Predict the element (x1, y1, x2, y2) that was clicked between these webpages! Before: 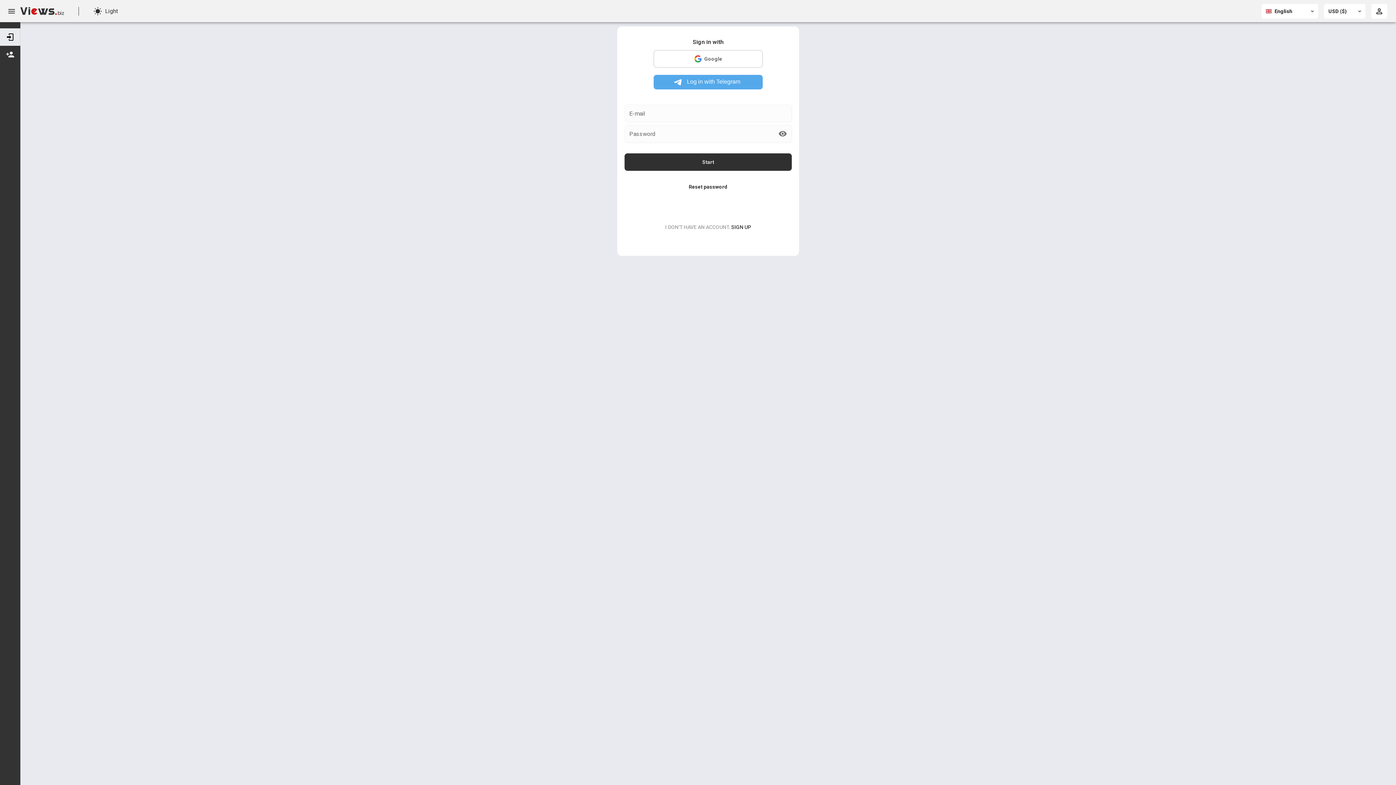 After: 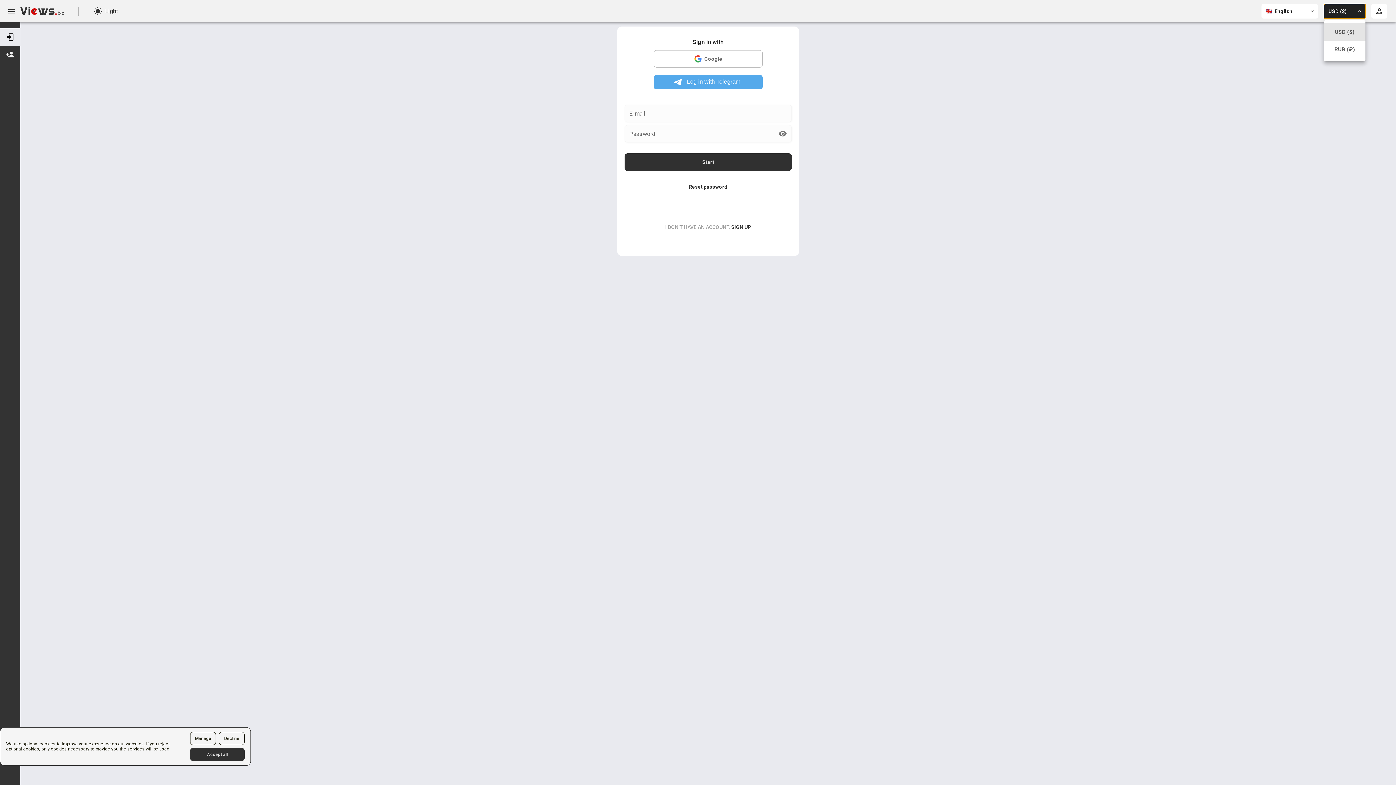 Action: bbox: (1324, 3, 1365, 18) label: USD ($)